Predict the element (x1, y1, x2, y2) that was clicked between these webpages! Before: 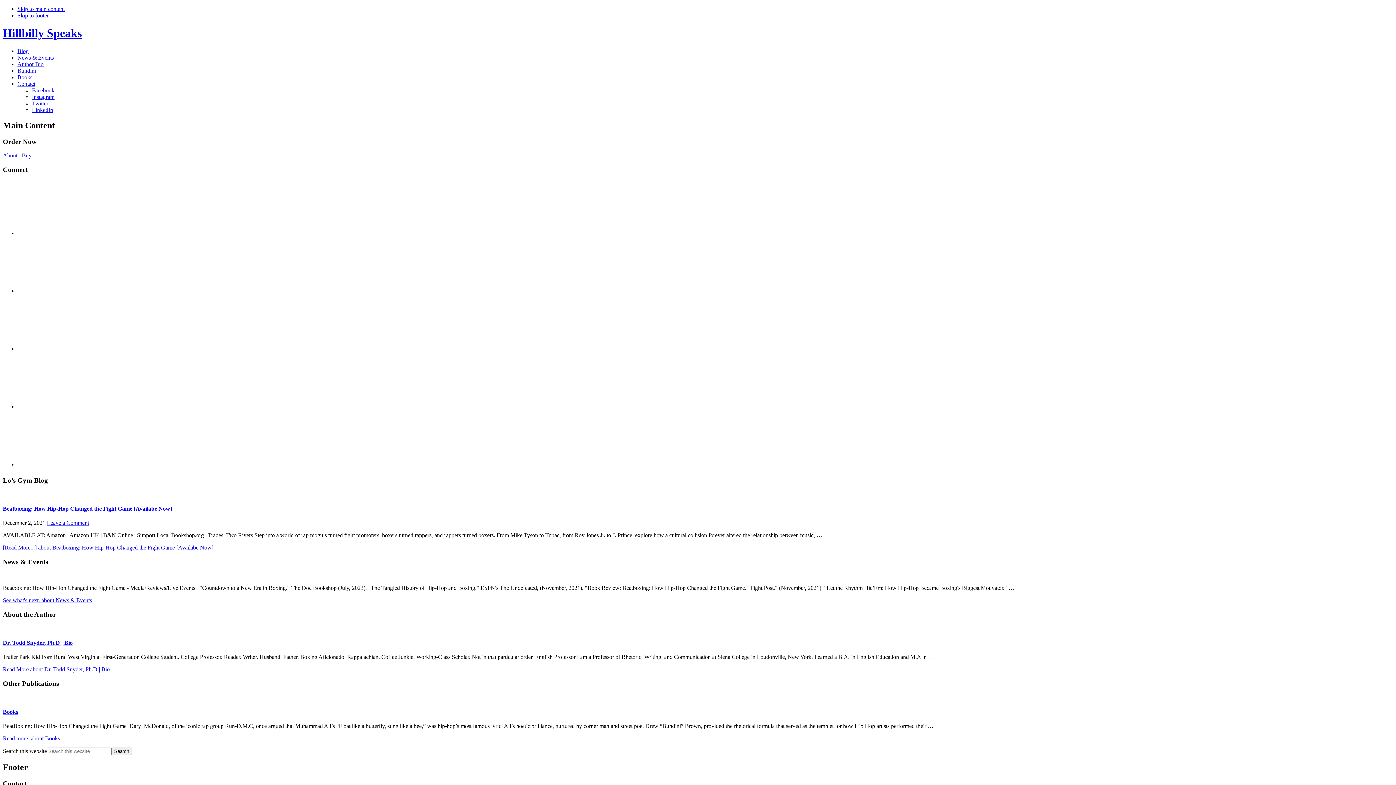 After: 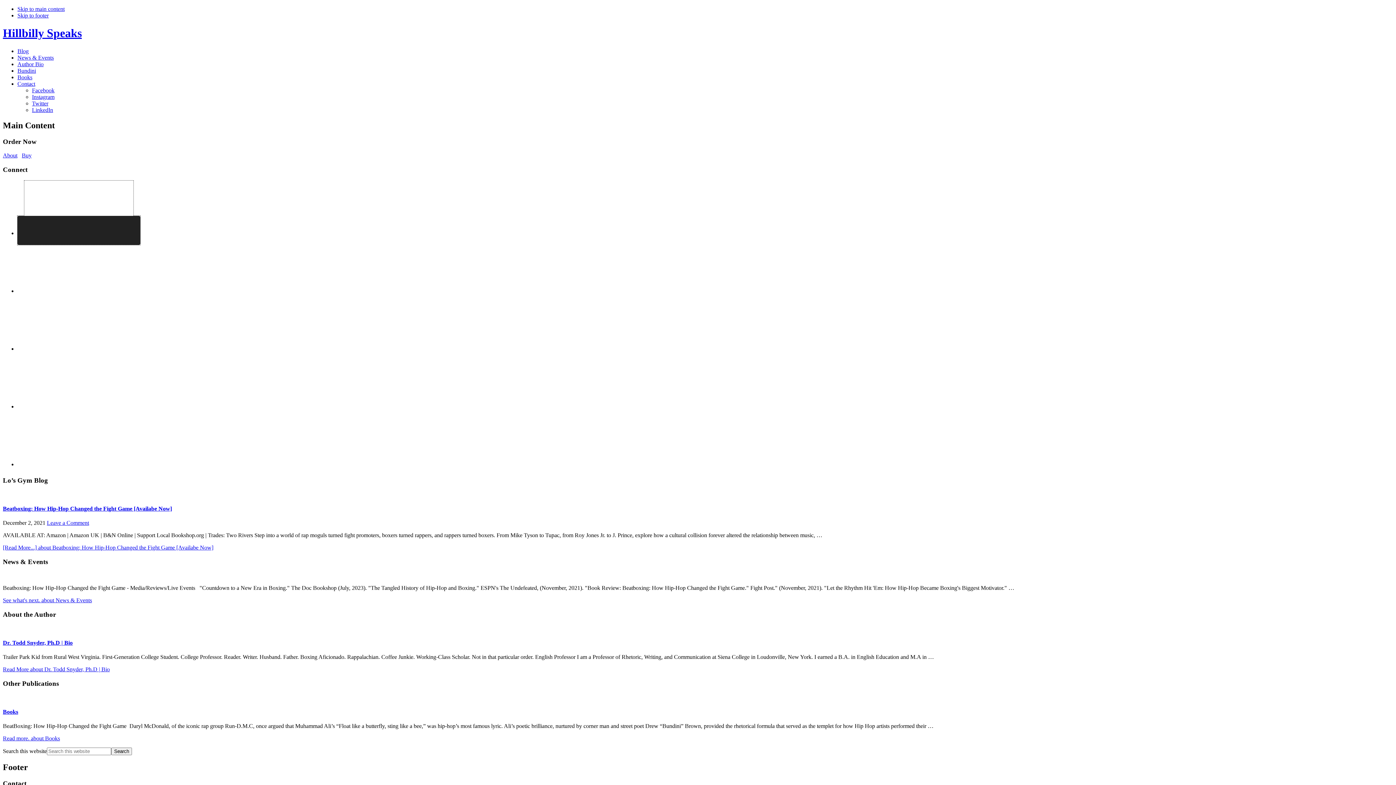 Action: bbox: (17, 215, 140, 245)